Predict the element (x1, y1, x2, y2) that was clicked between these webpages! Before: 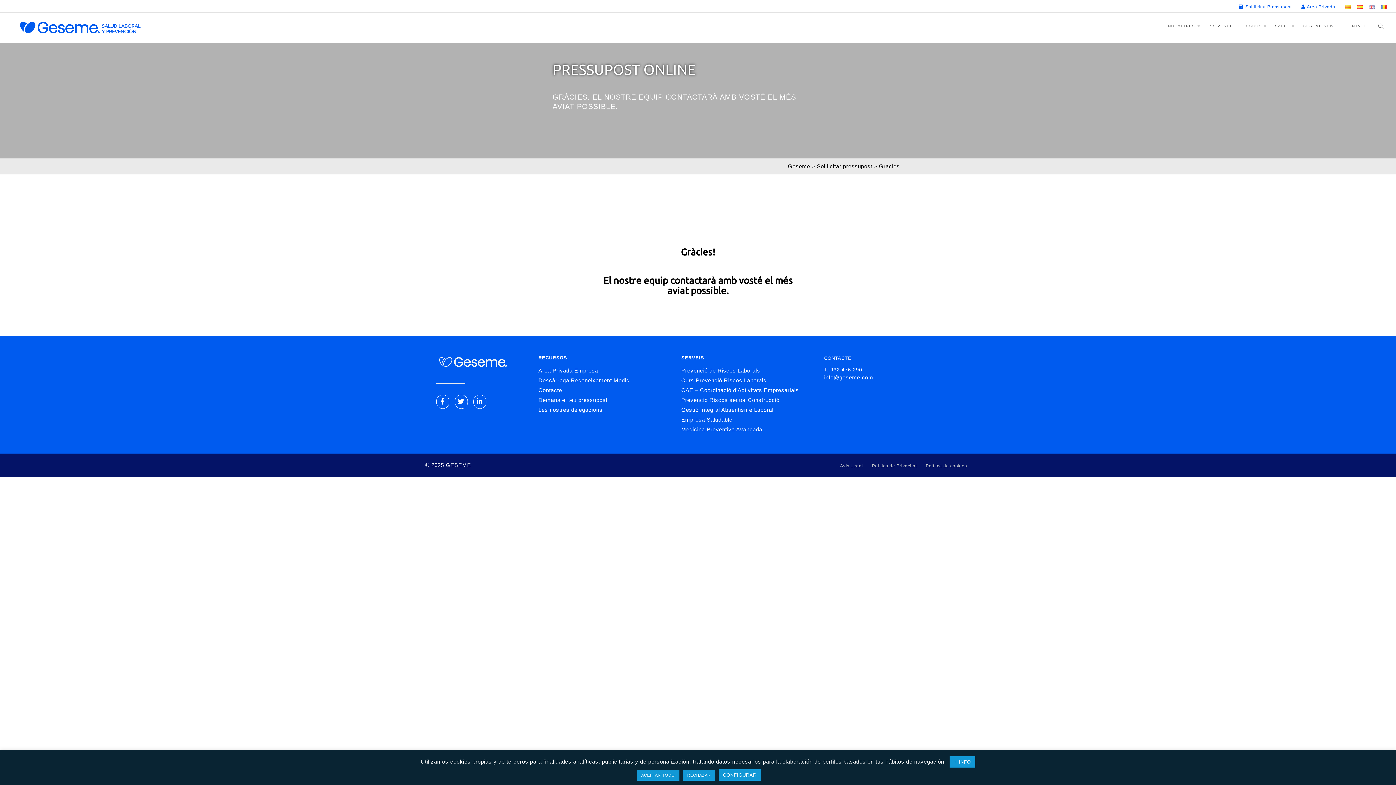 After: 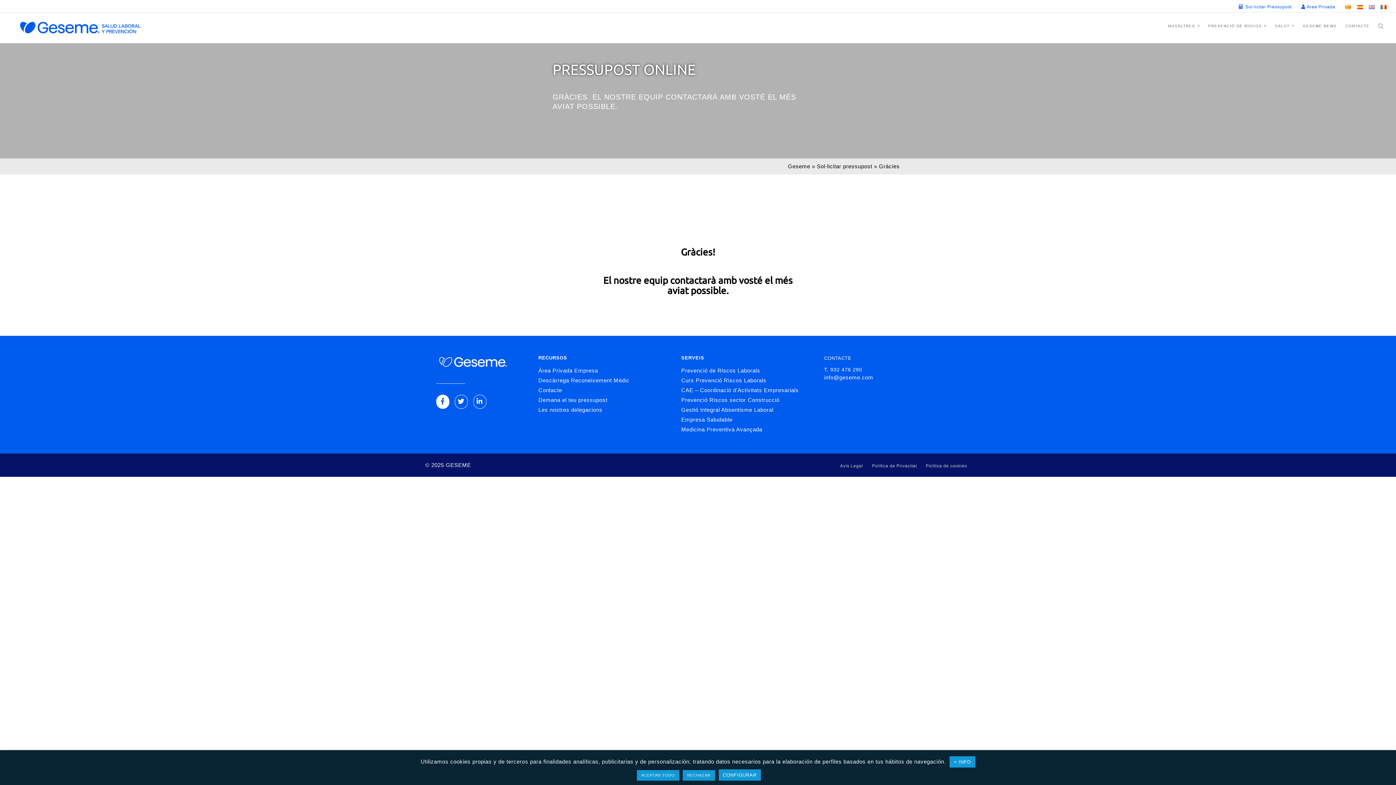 Action: bbox: (436, 394, 449, 409)